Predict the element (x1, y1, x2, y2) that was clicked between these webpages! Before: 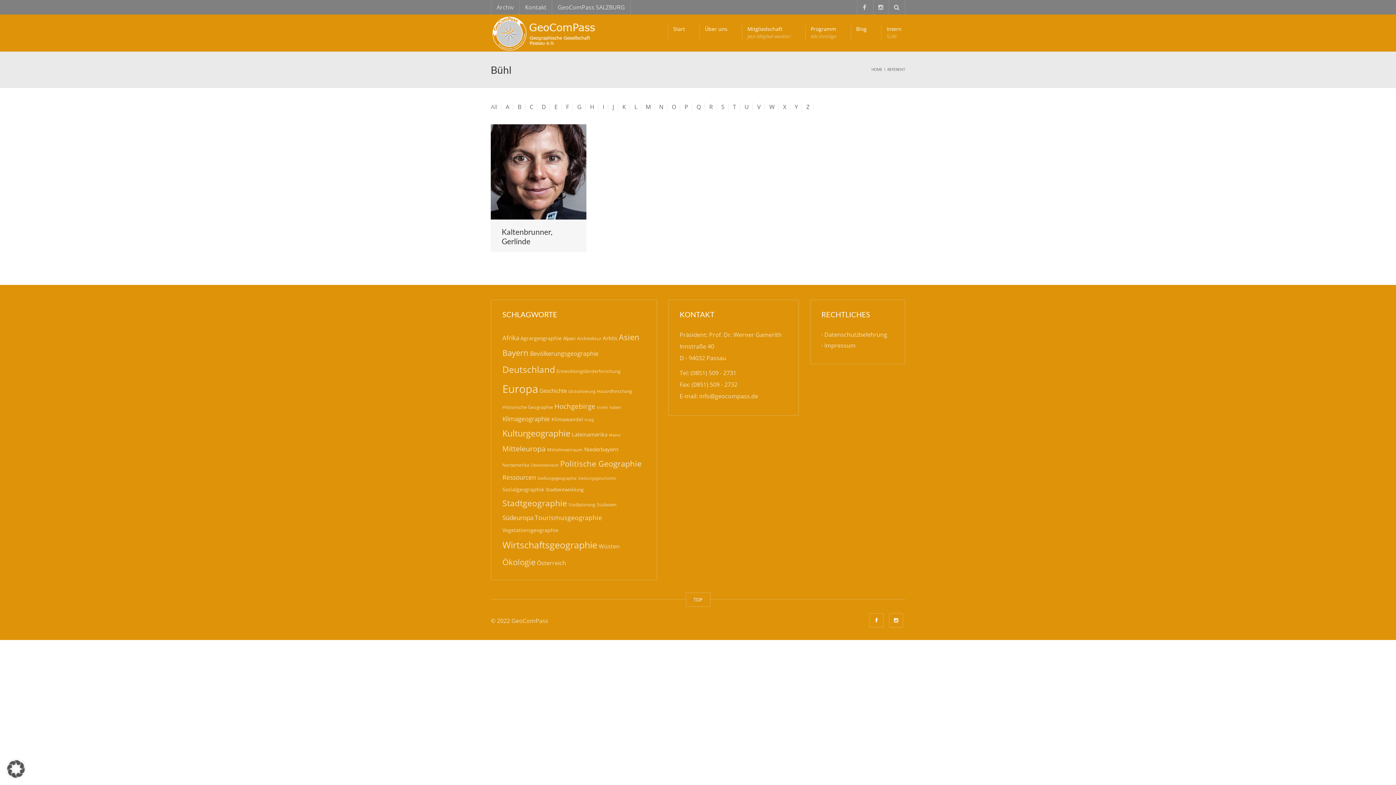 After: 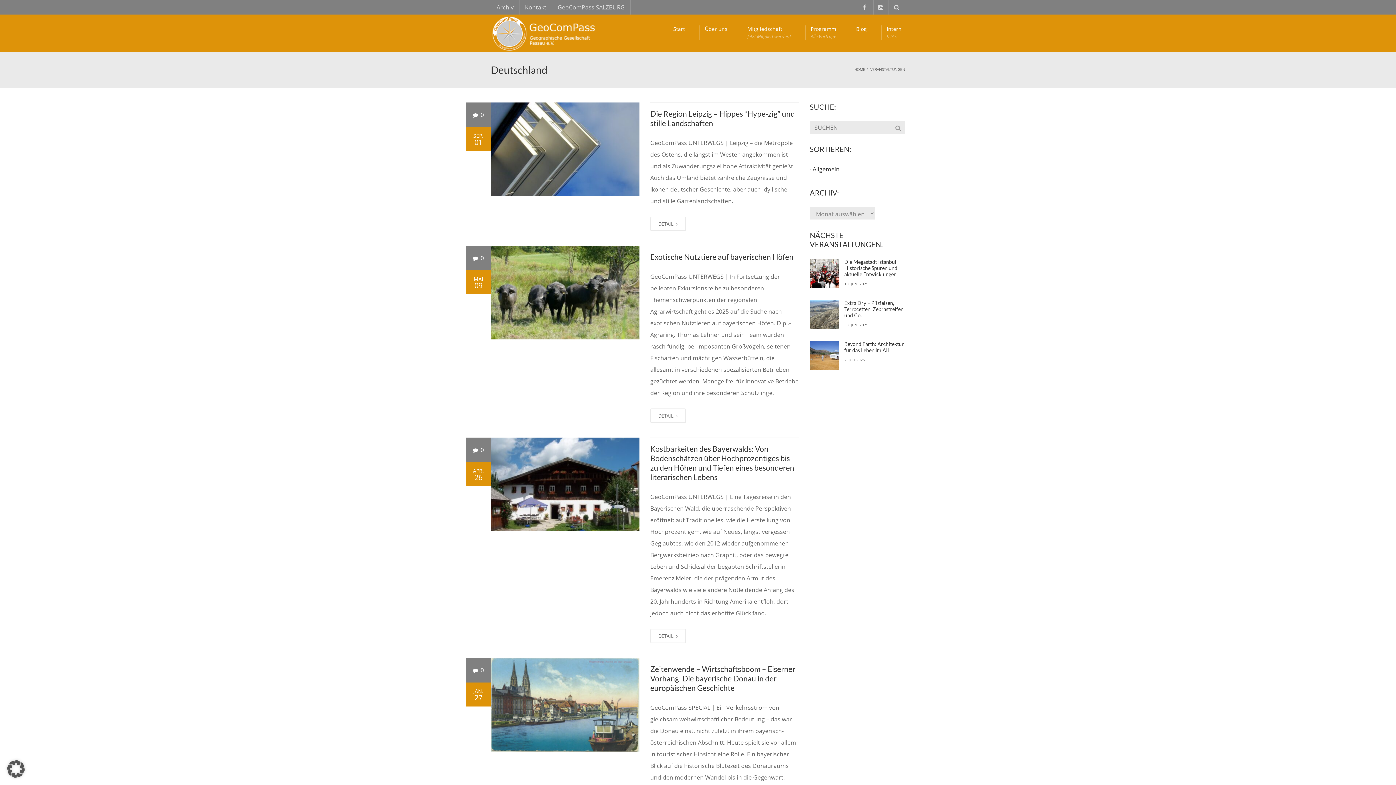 Action: label: Deutschland (76 Einträge) bbox: (502, 363, 555, 375)